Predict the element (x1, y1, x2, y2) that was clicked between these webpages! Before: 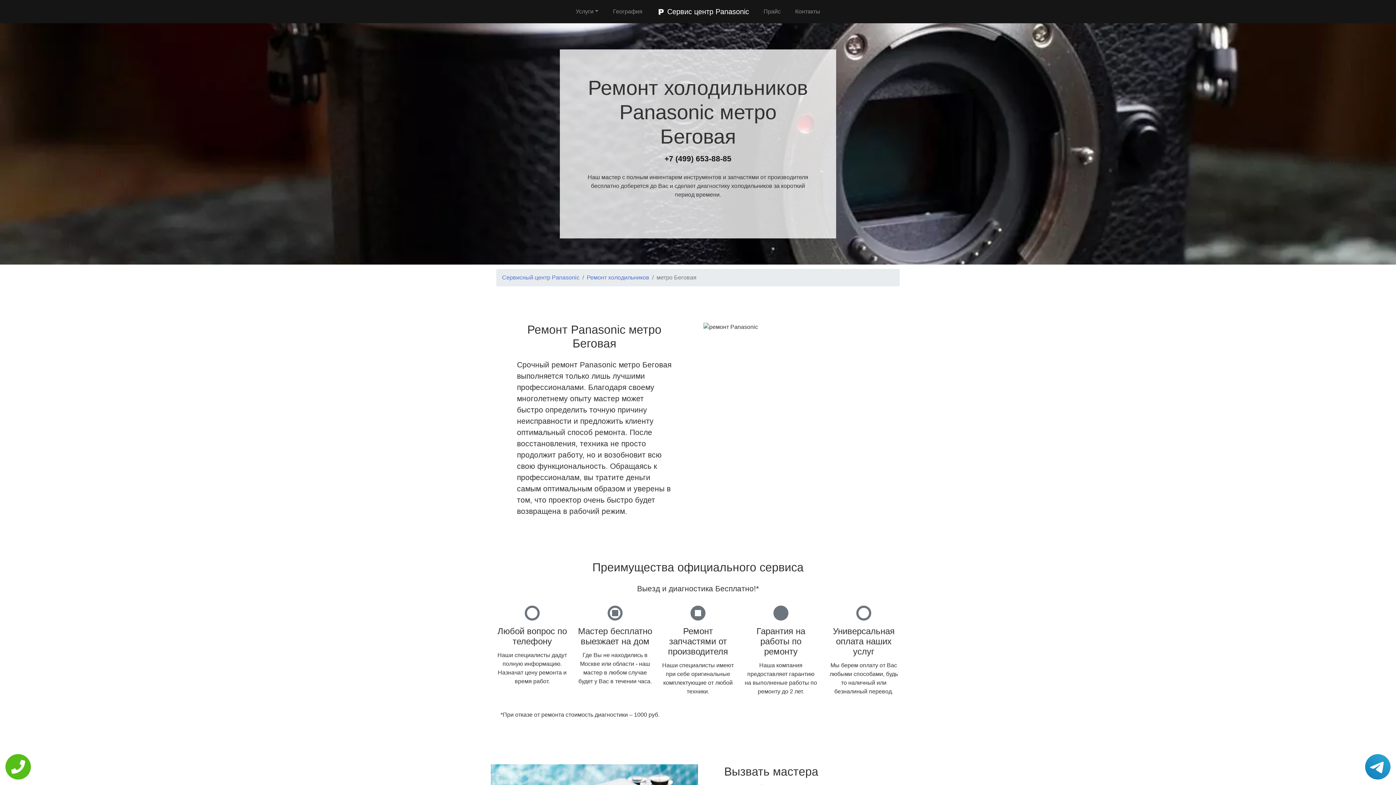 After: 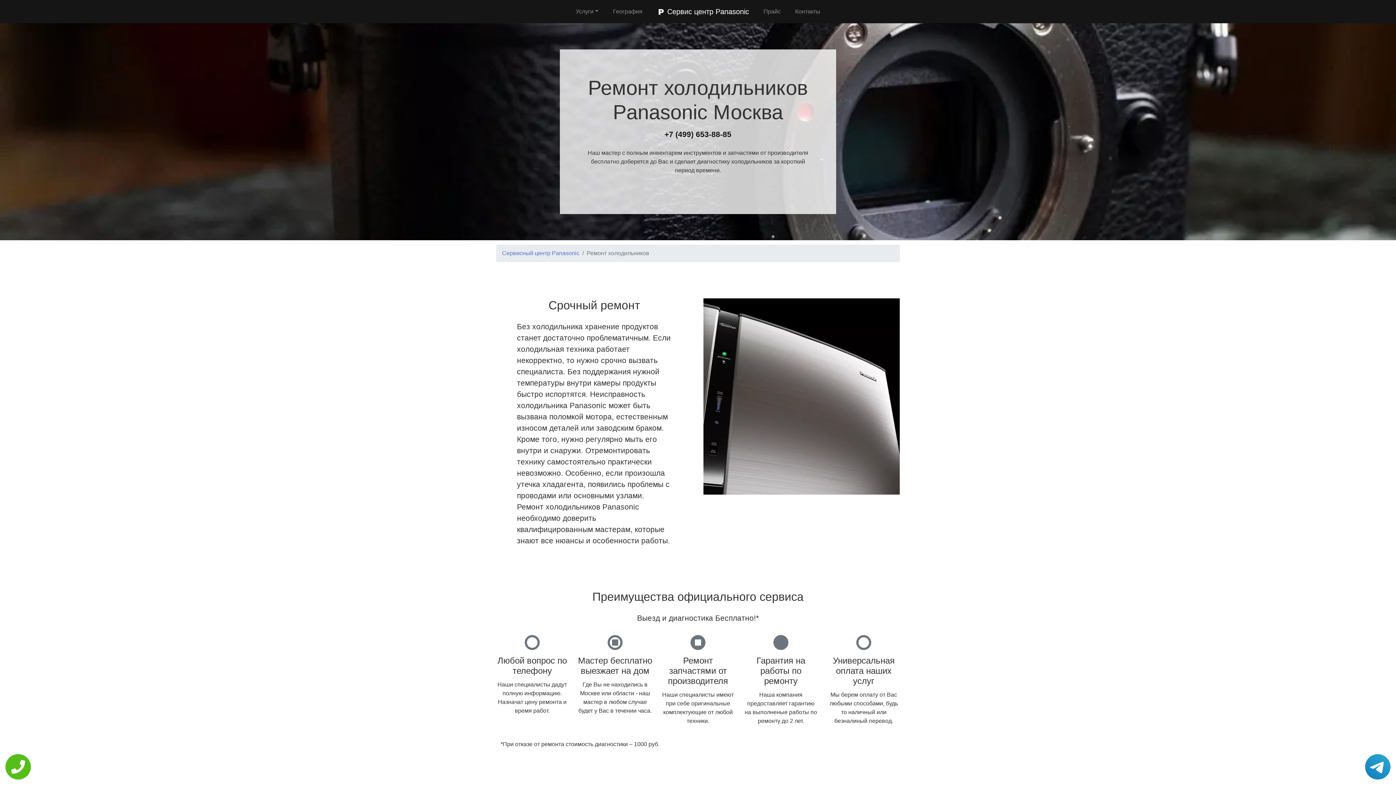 Action: label: Ремонт холодильников bbox: (586, 274, 649, 280)